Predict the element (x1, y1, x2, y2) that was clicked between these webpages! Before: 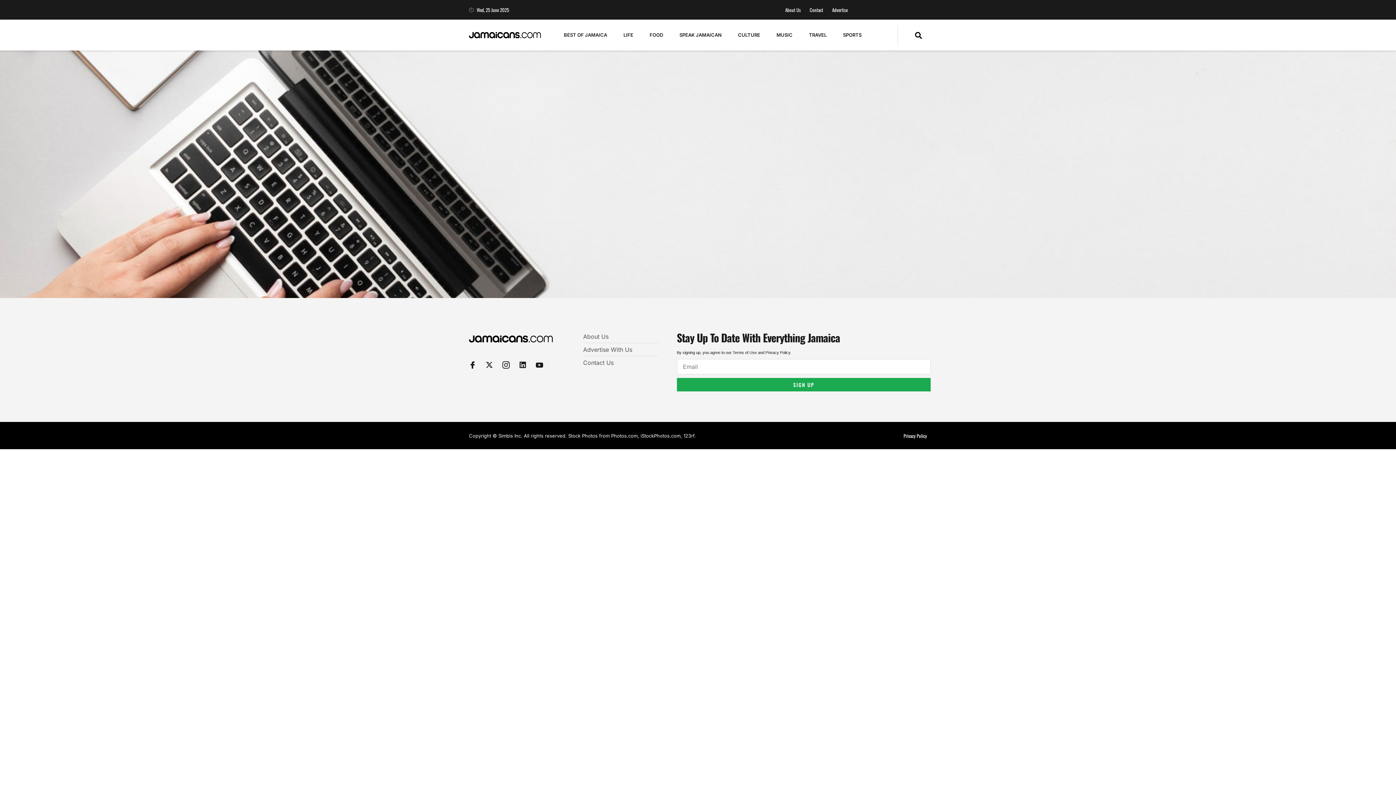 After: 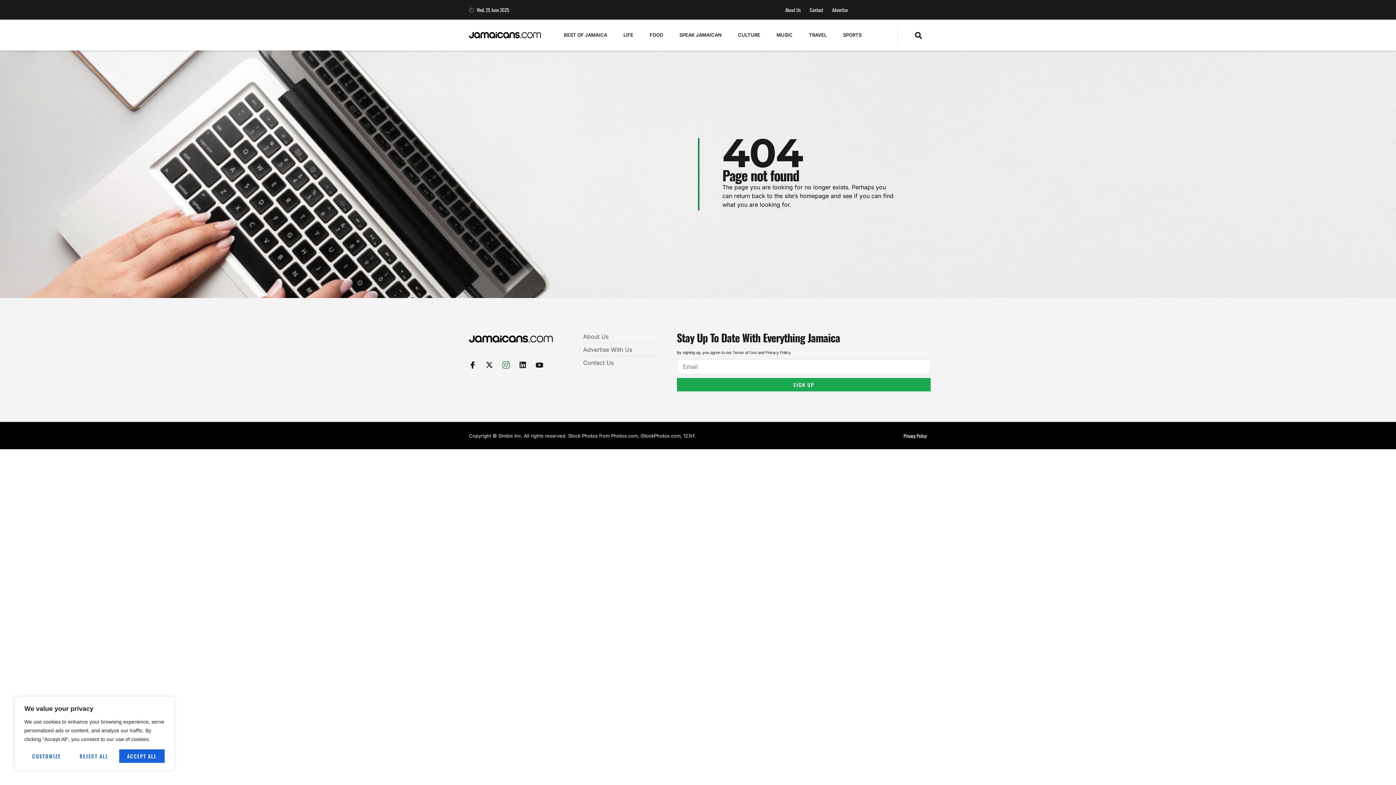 Action: bbox: (502, 361, 509, 368) label: Icon-instagram-1